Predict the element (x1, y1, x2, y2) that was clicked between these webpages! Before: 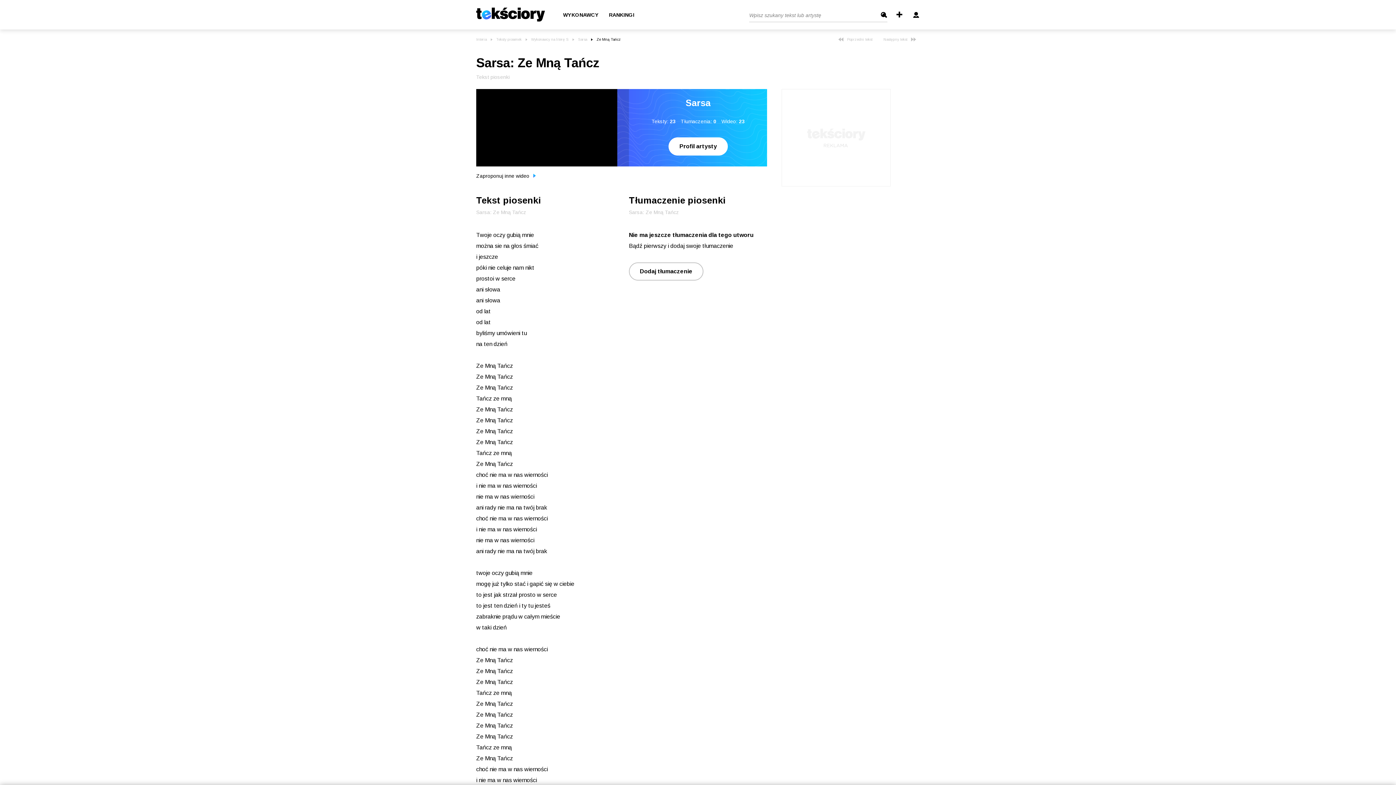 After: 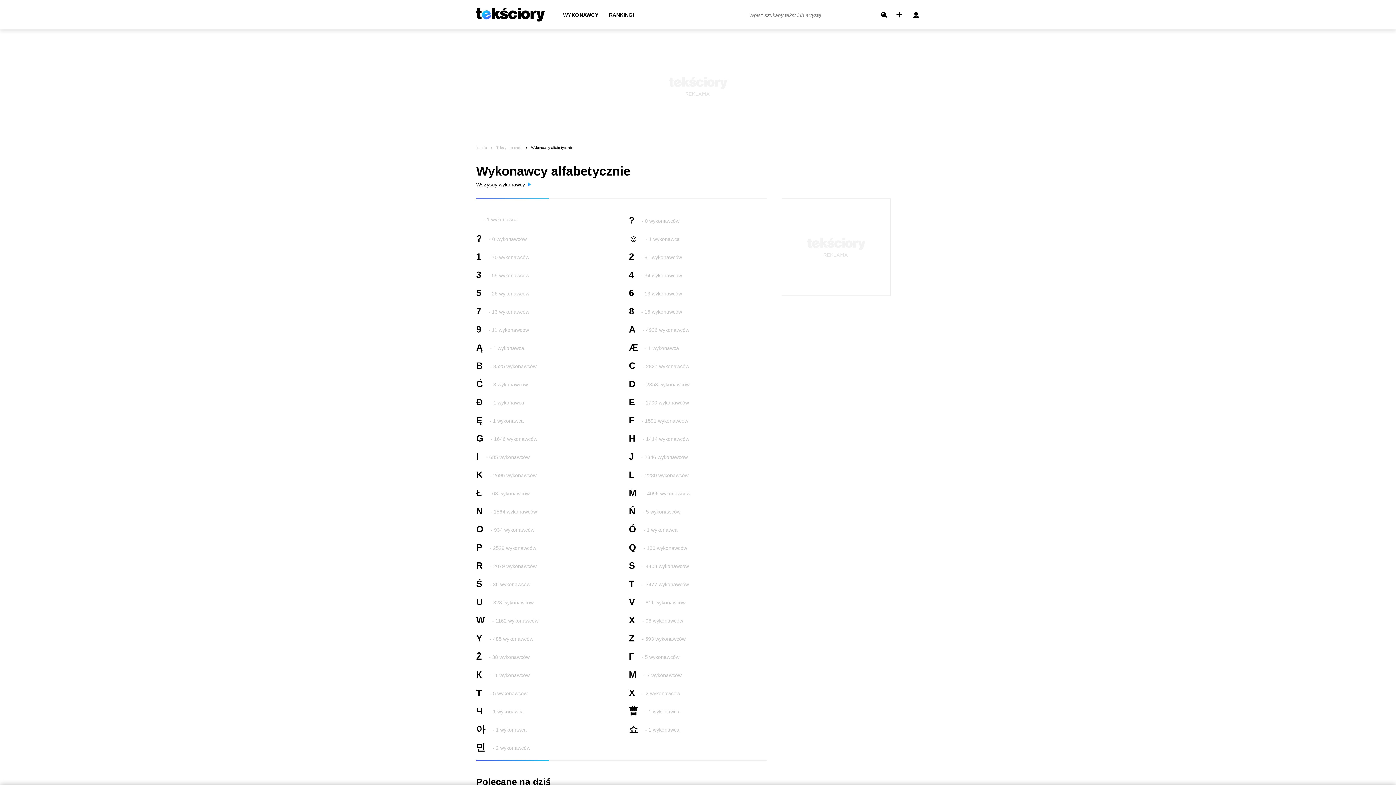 Action: label: WYKONAWCY bbox: (563, 12, 598, 17)